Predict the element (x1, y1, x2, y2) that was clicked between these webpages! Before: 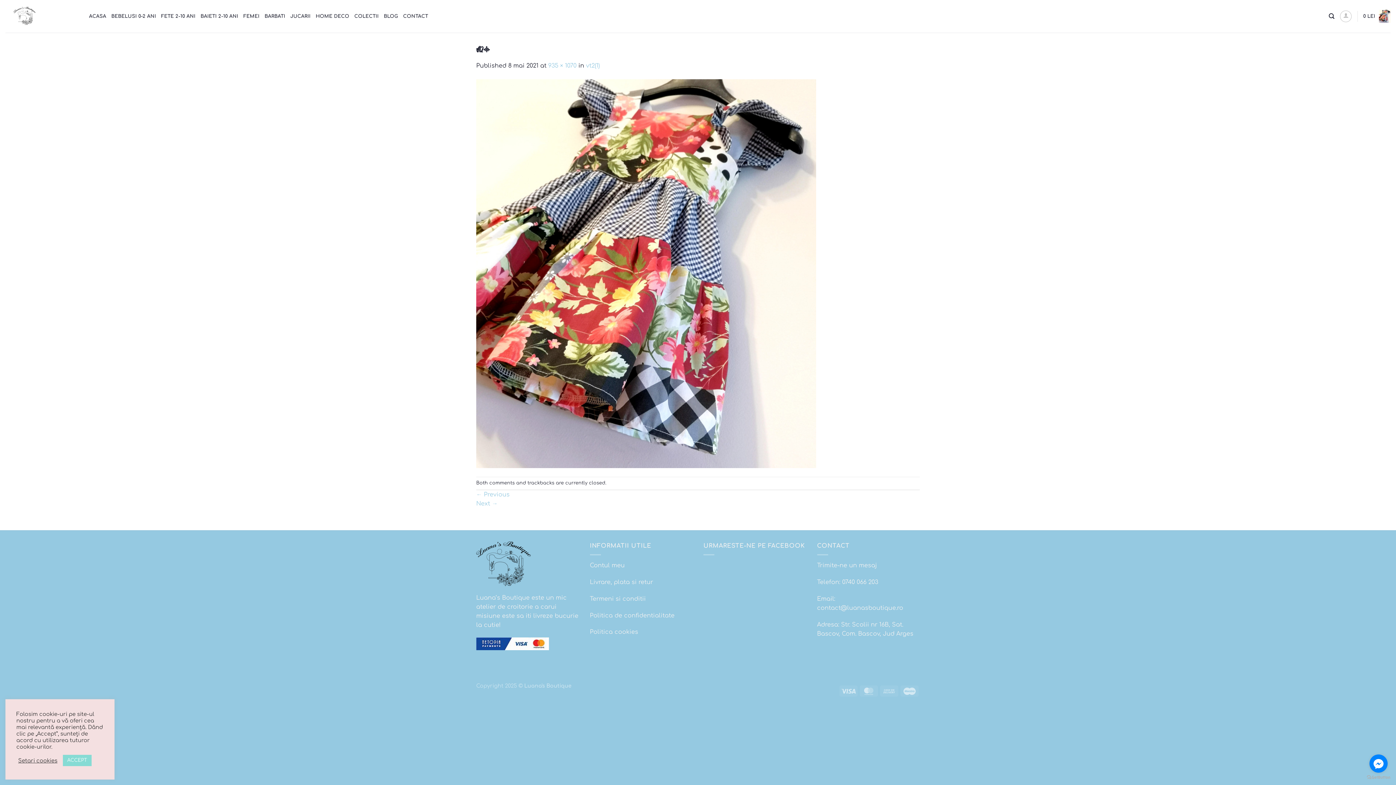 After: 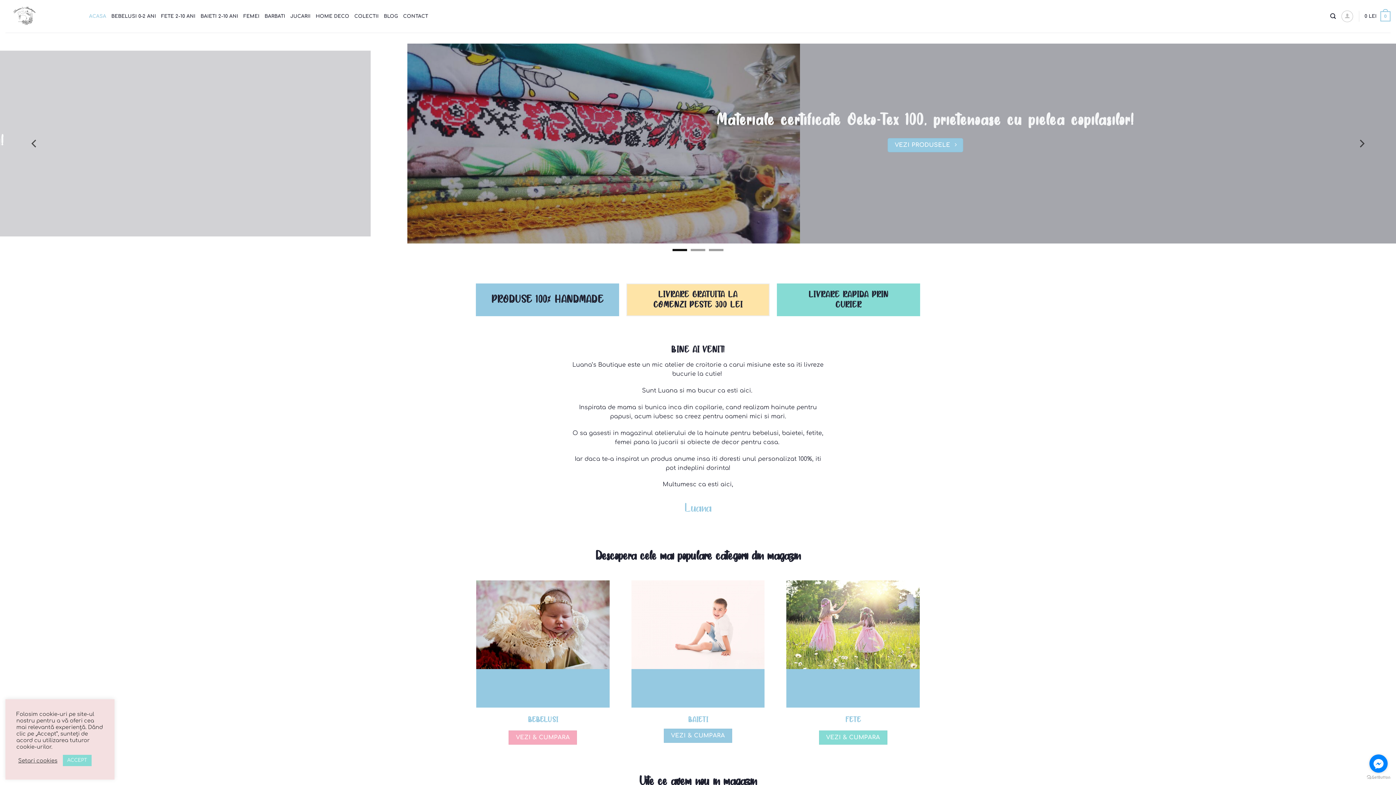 Action: bbox: (89, 9, 106, 22) label: ACASA